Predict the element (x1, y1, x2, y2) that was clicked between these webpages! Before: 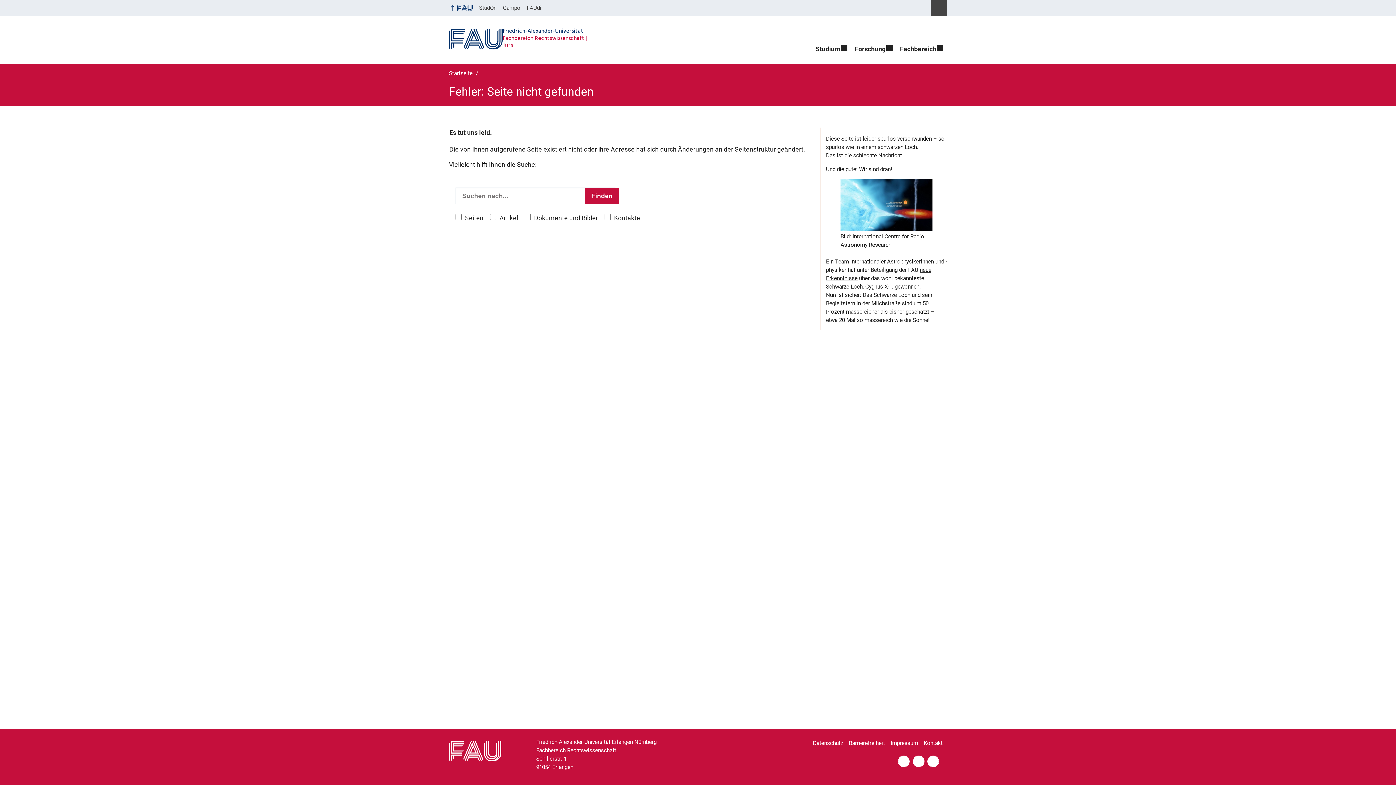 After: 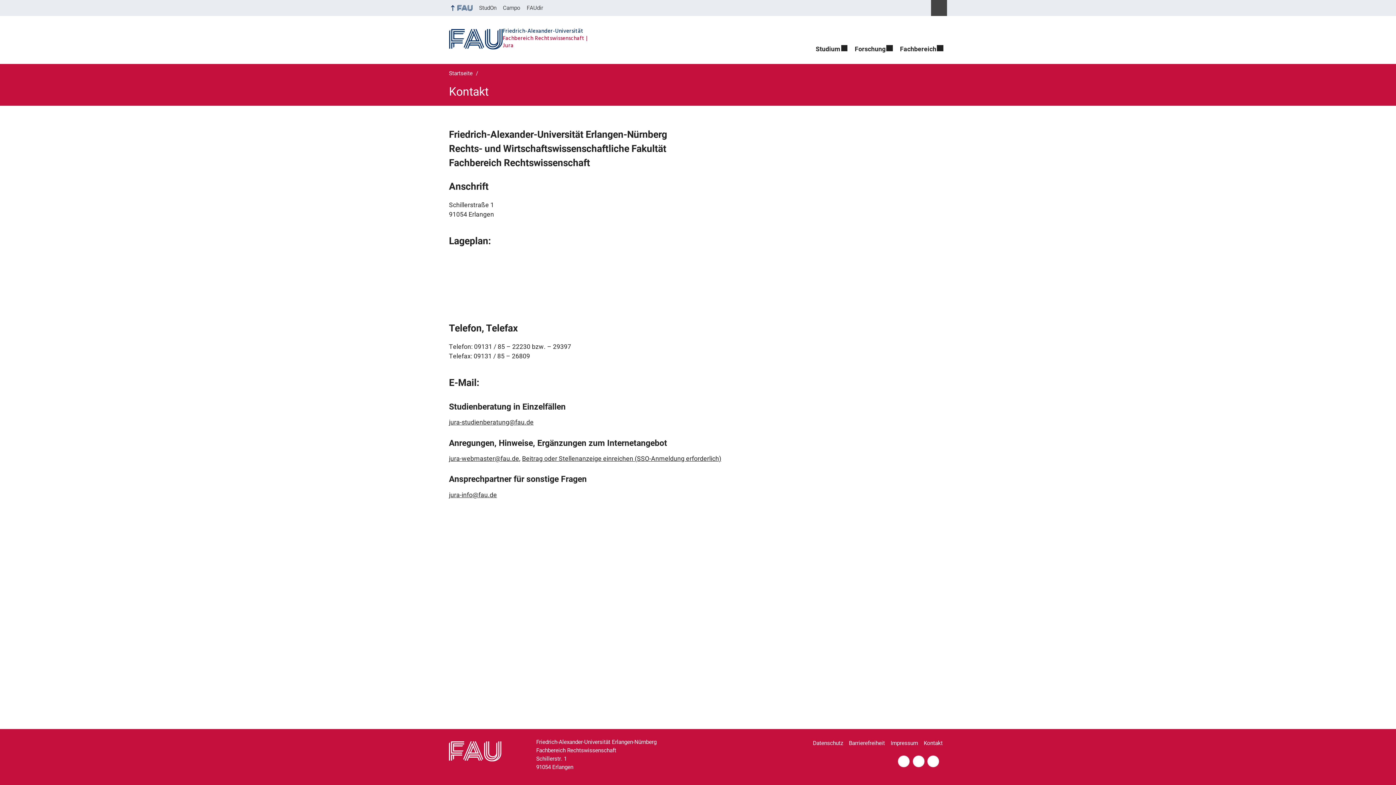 Action: label: Kontakt bbox: (924, 736, 947, 751)